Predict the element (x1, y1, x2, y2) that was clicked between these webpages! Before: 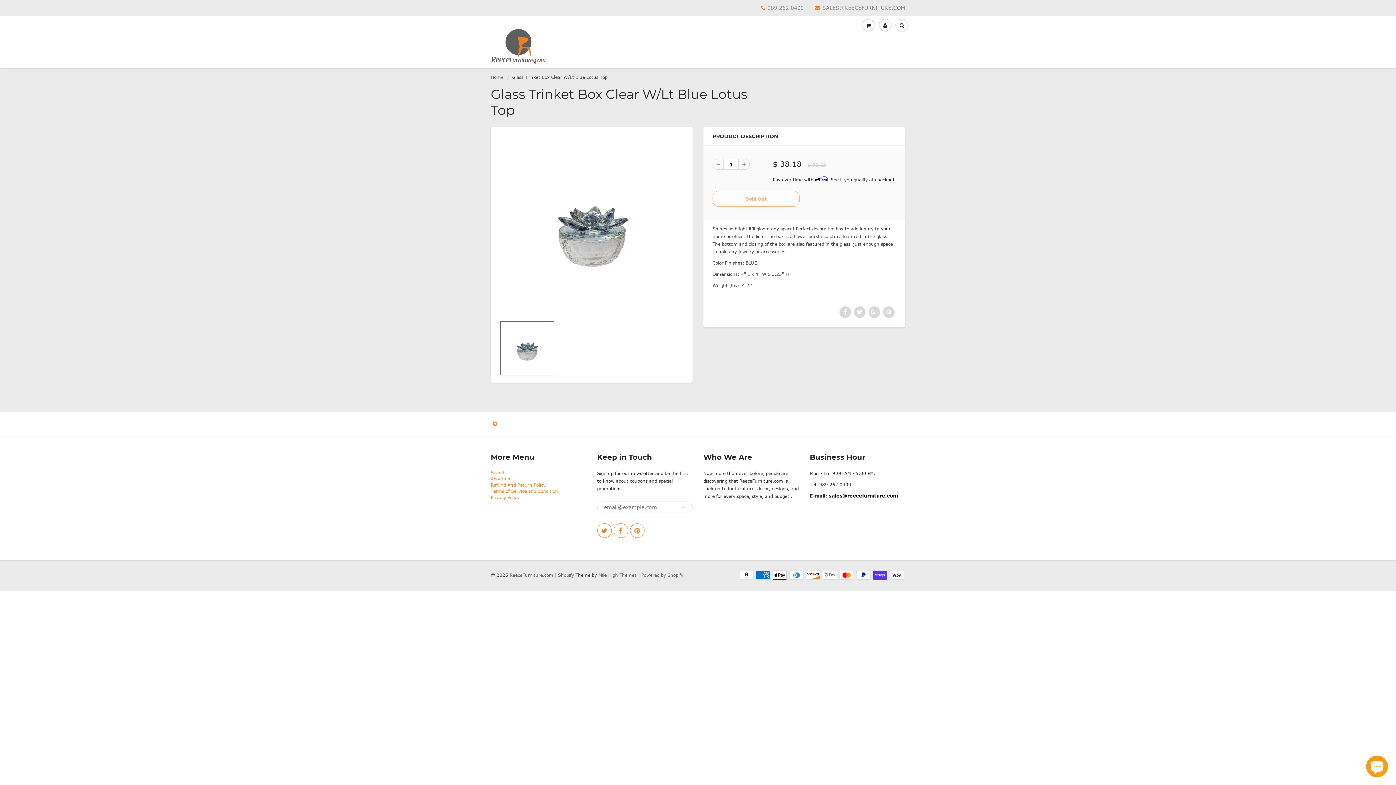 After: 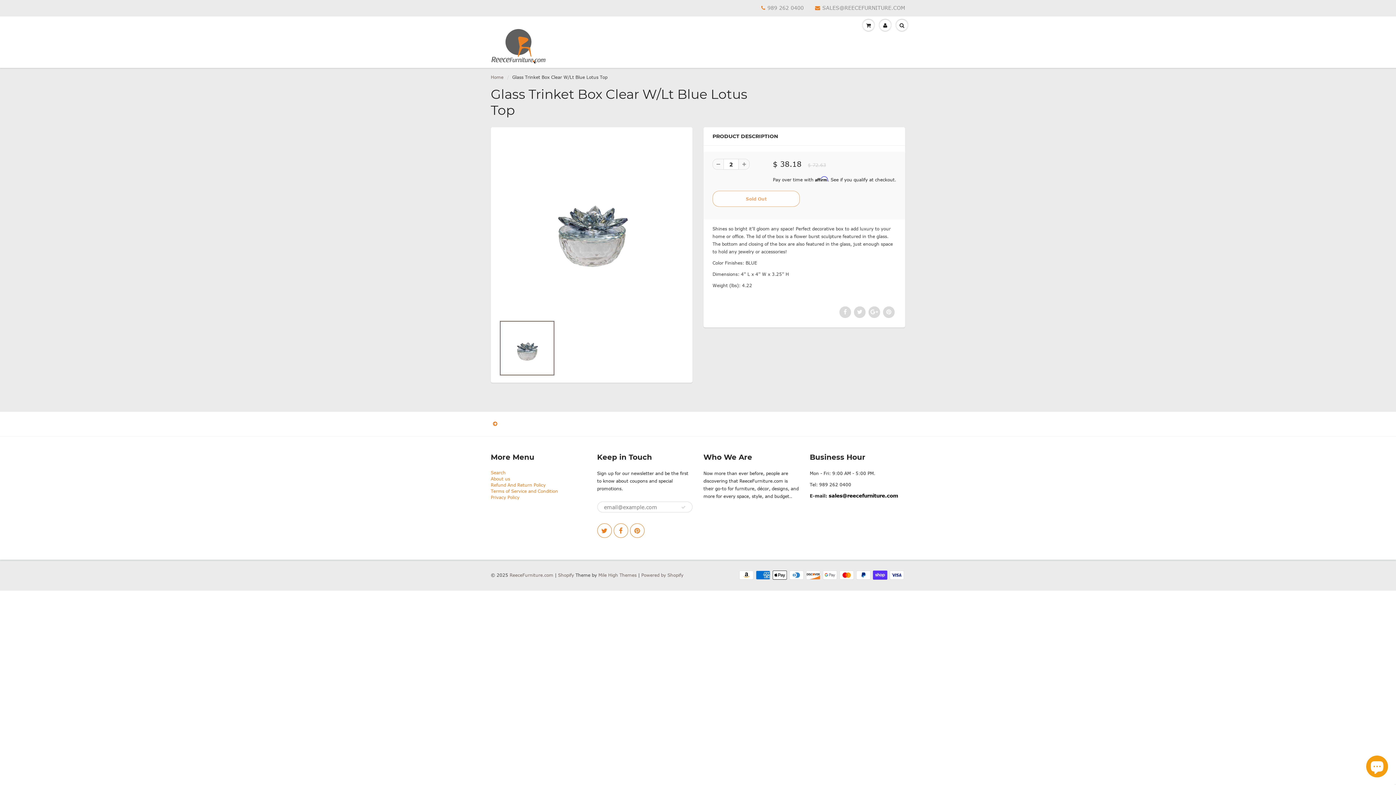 Action: bbox: (738, 158, 749, 169)